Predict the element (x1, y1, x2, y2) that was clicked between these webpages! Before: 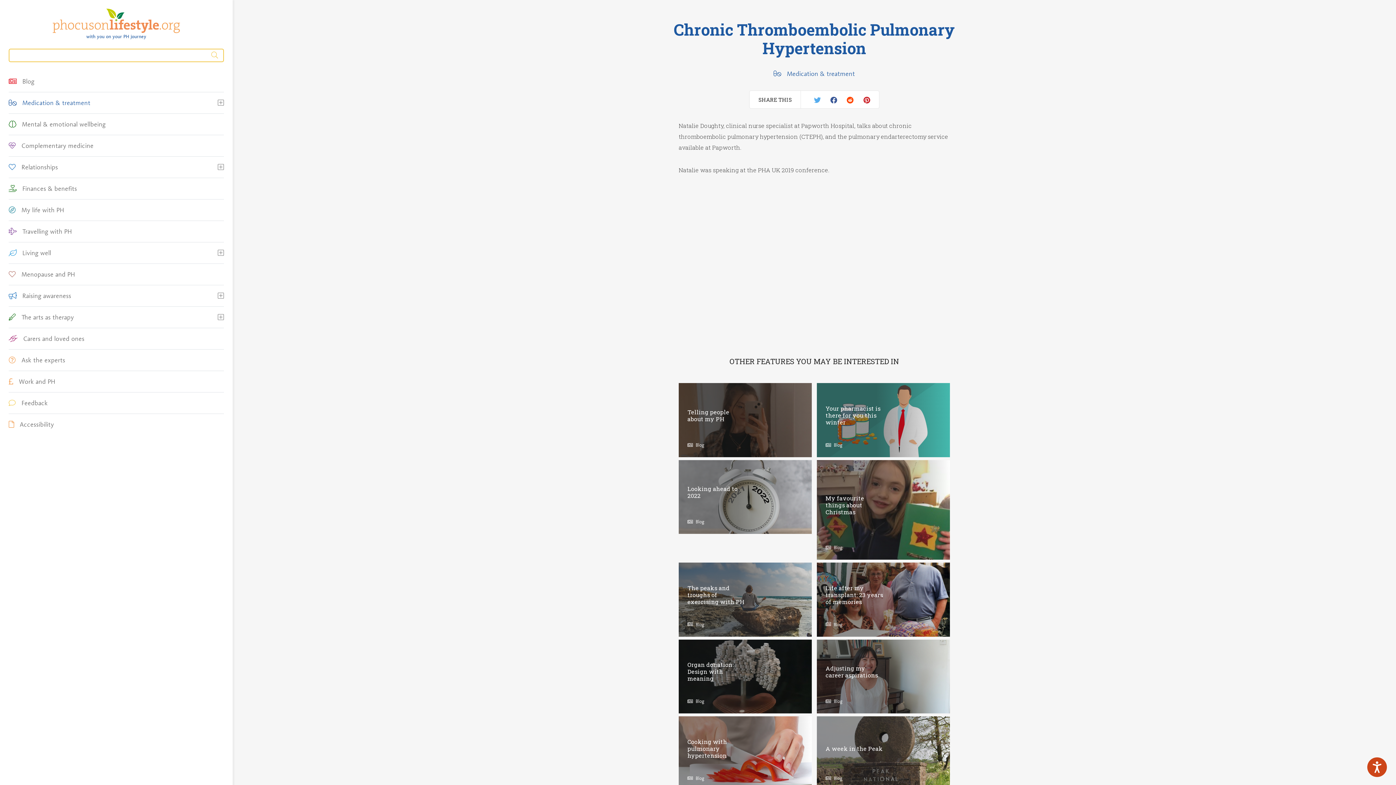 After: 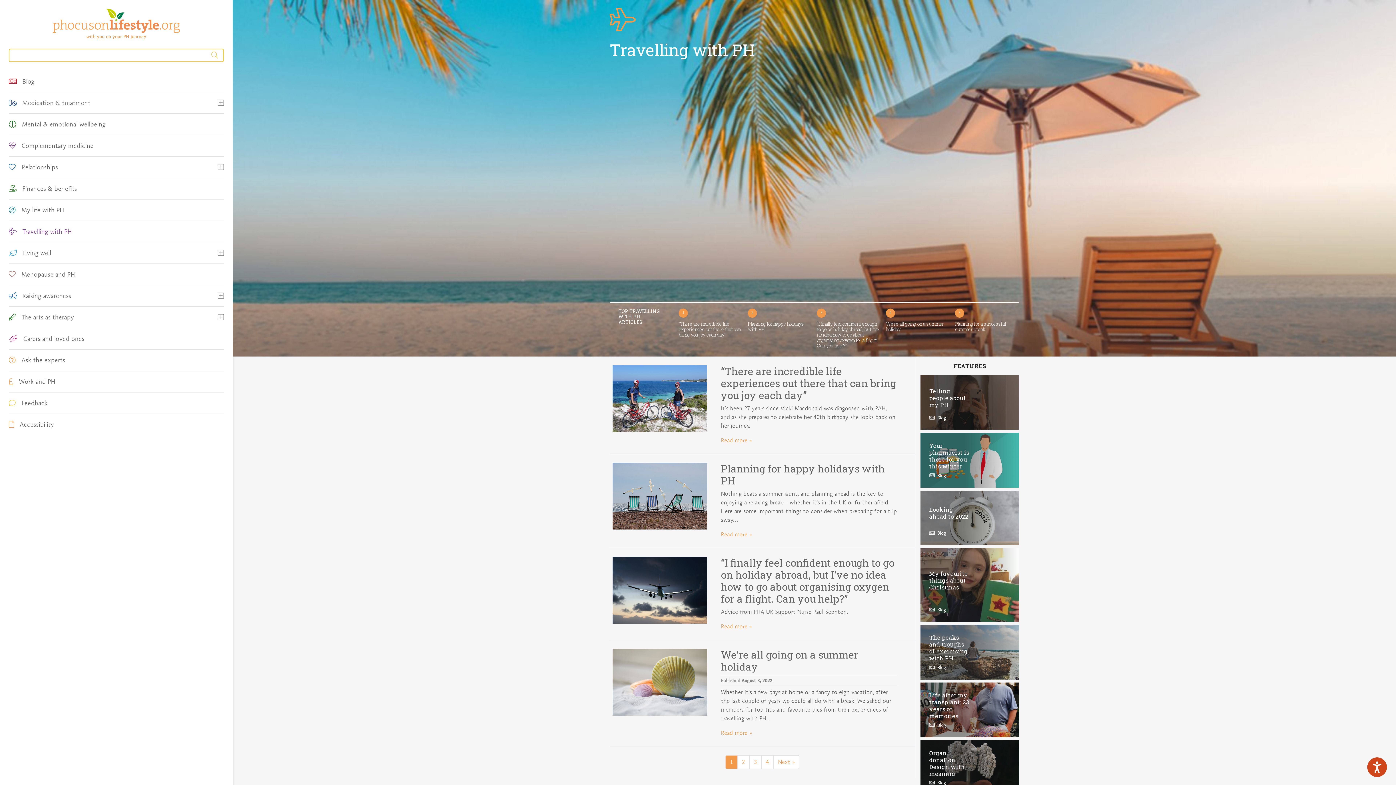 Action: label: Travelling with PH bbox: (8, 220, 223, 242)